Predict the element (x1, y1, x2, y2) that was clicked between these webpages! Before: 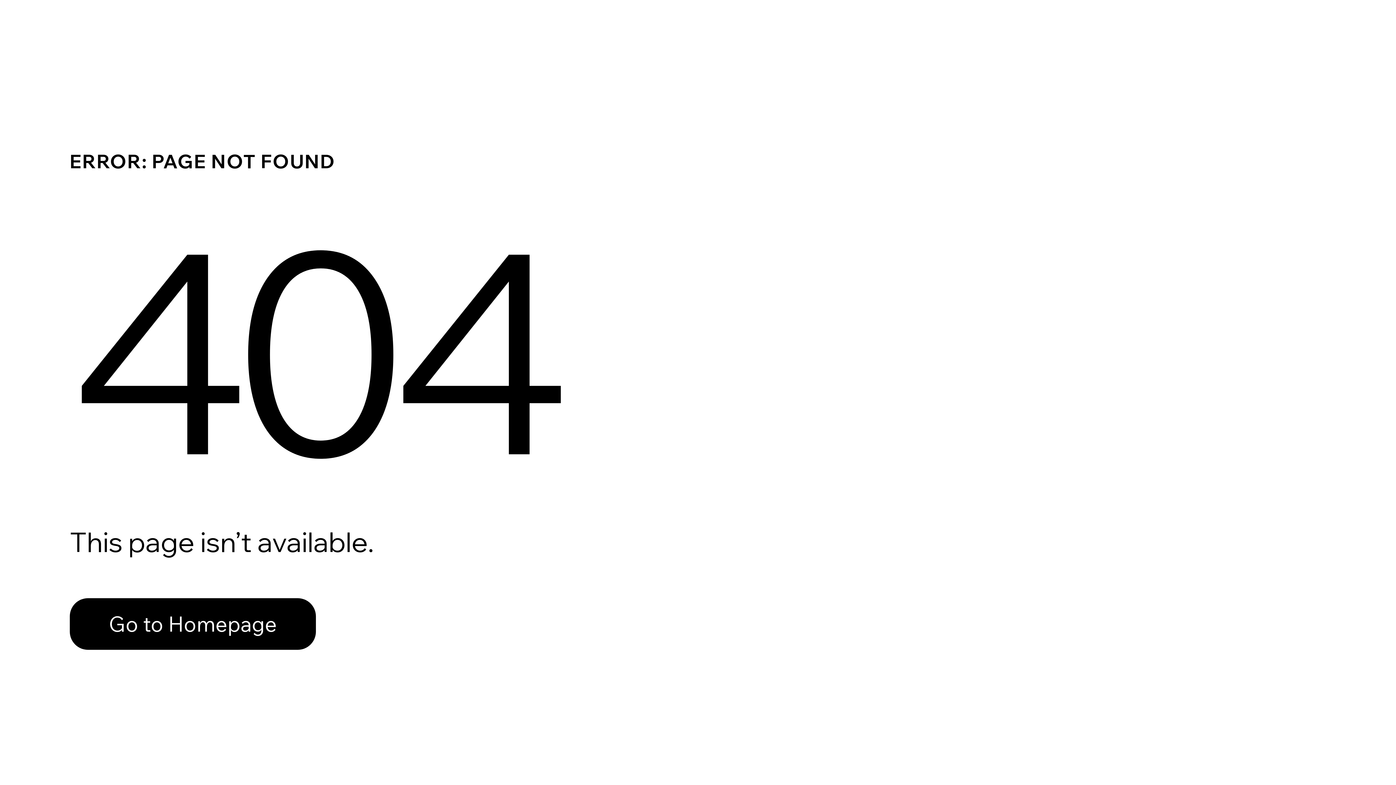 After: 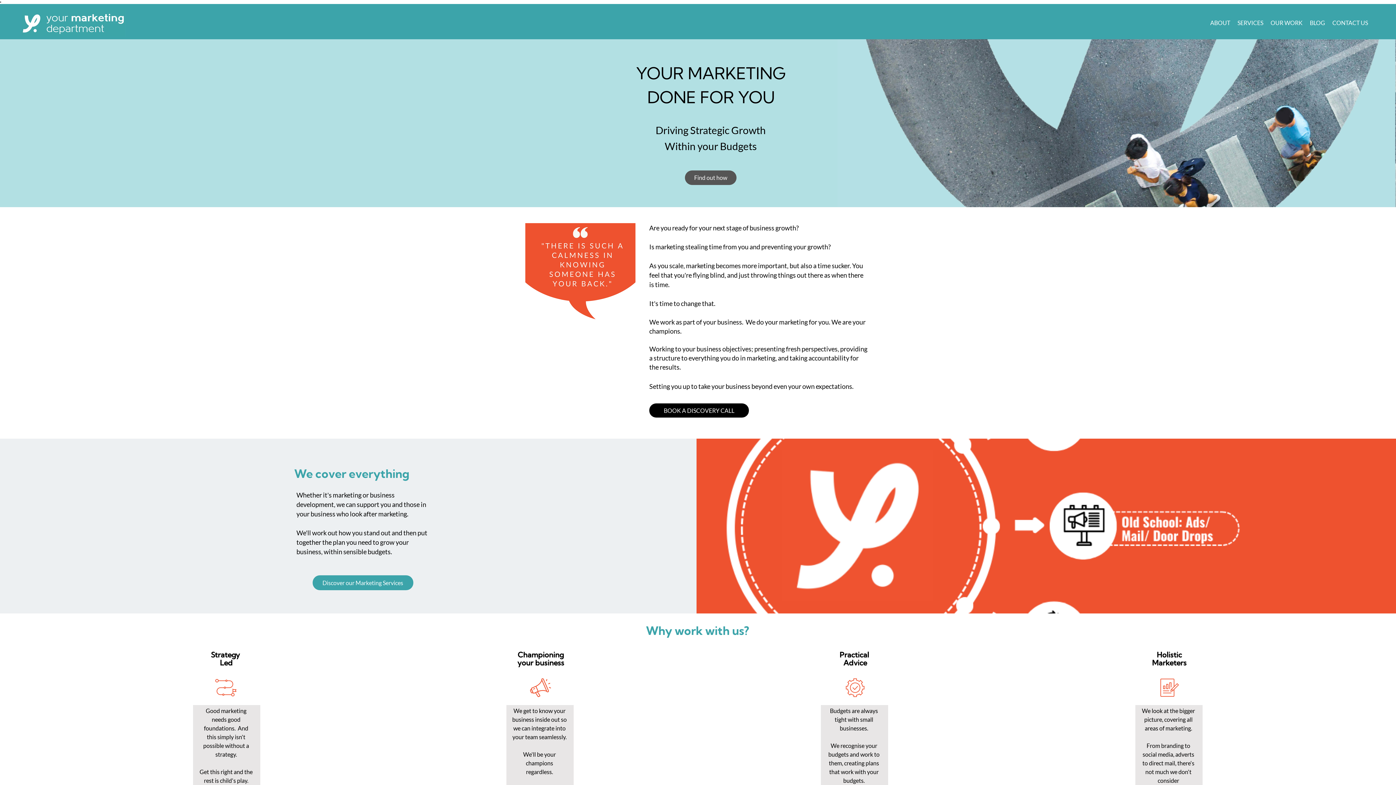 Action: label: Go to Homepage bbox: (69, 582, 768, 659)